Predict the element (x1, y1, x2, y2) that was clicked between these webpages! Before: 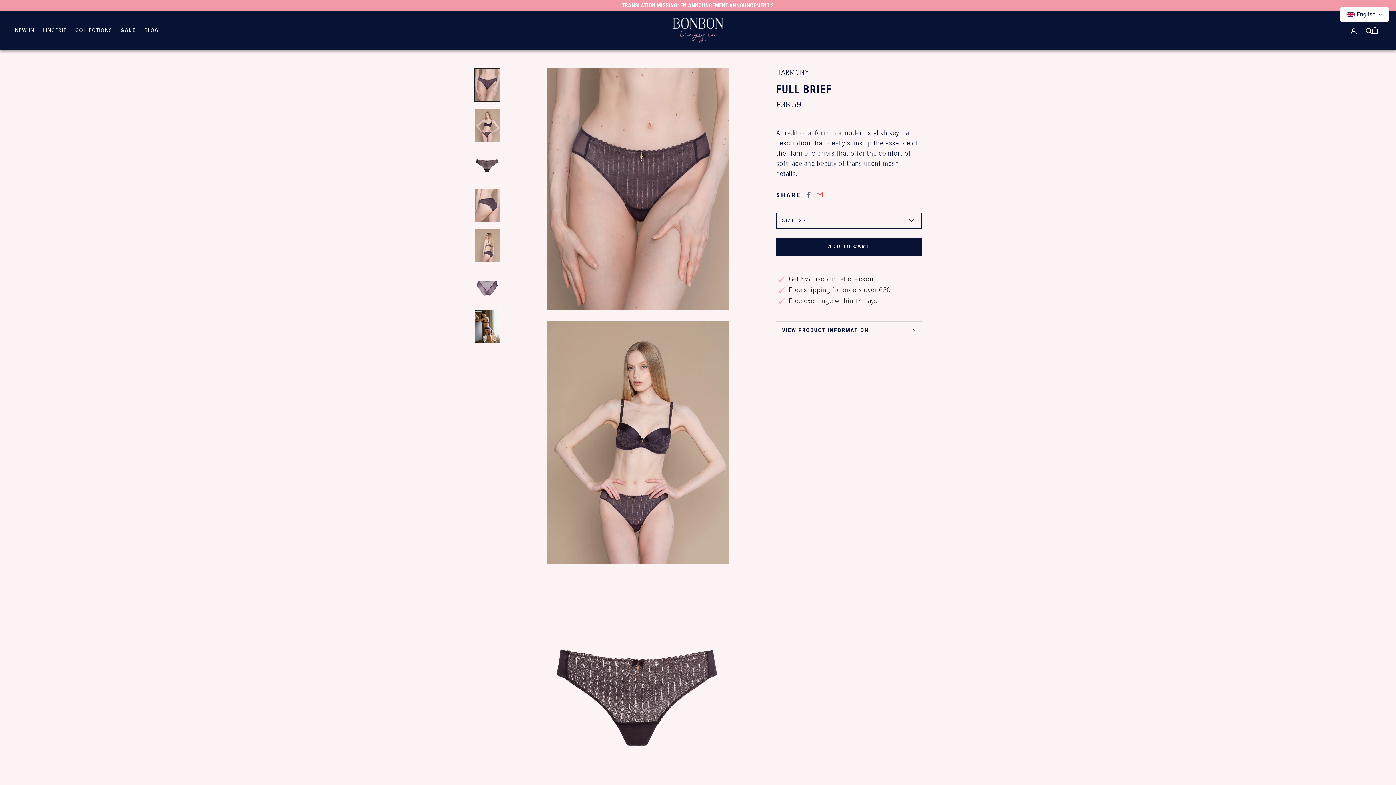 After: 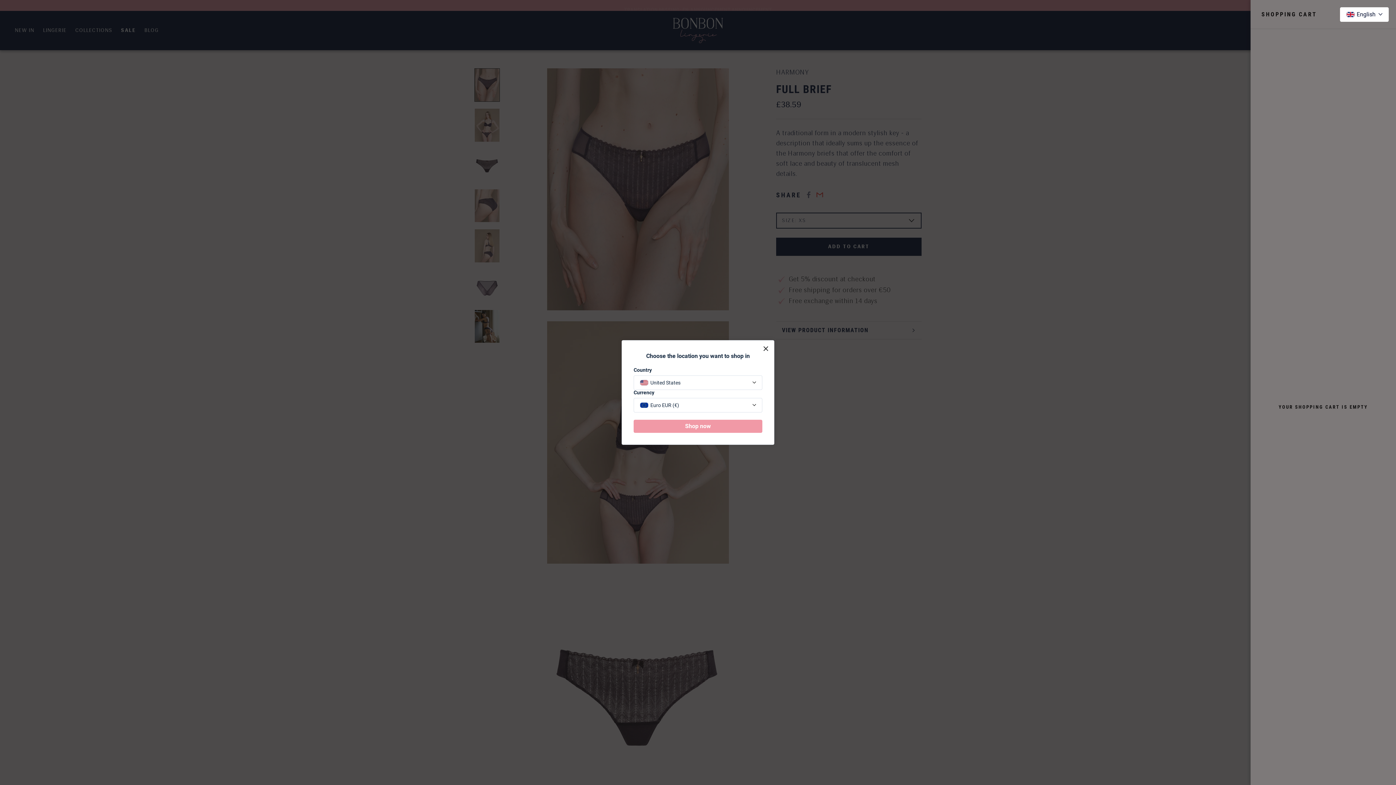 Action: bbox: (1372, 27, 1378, 33) label: Open Shopping Cart